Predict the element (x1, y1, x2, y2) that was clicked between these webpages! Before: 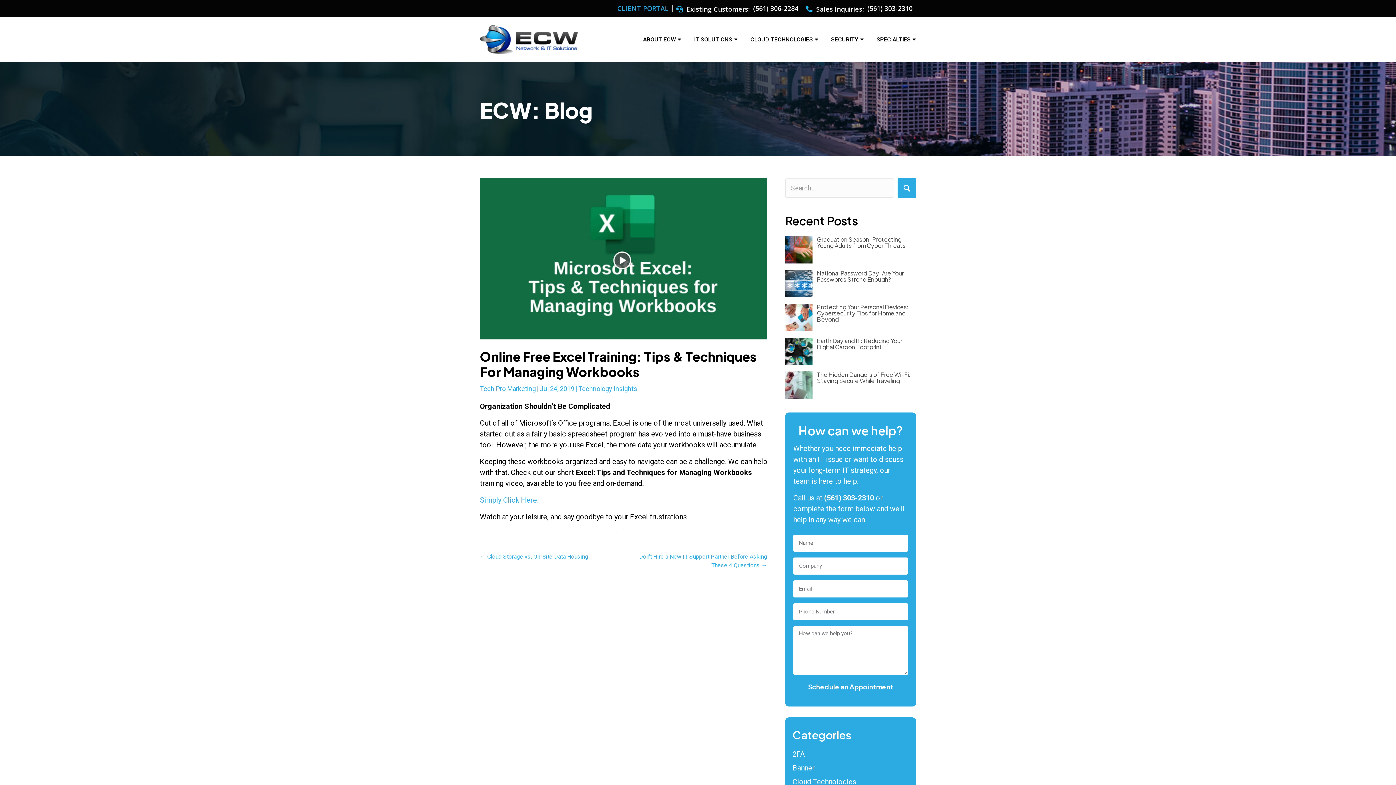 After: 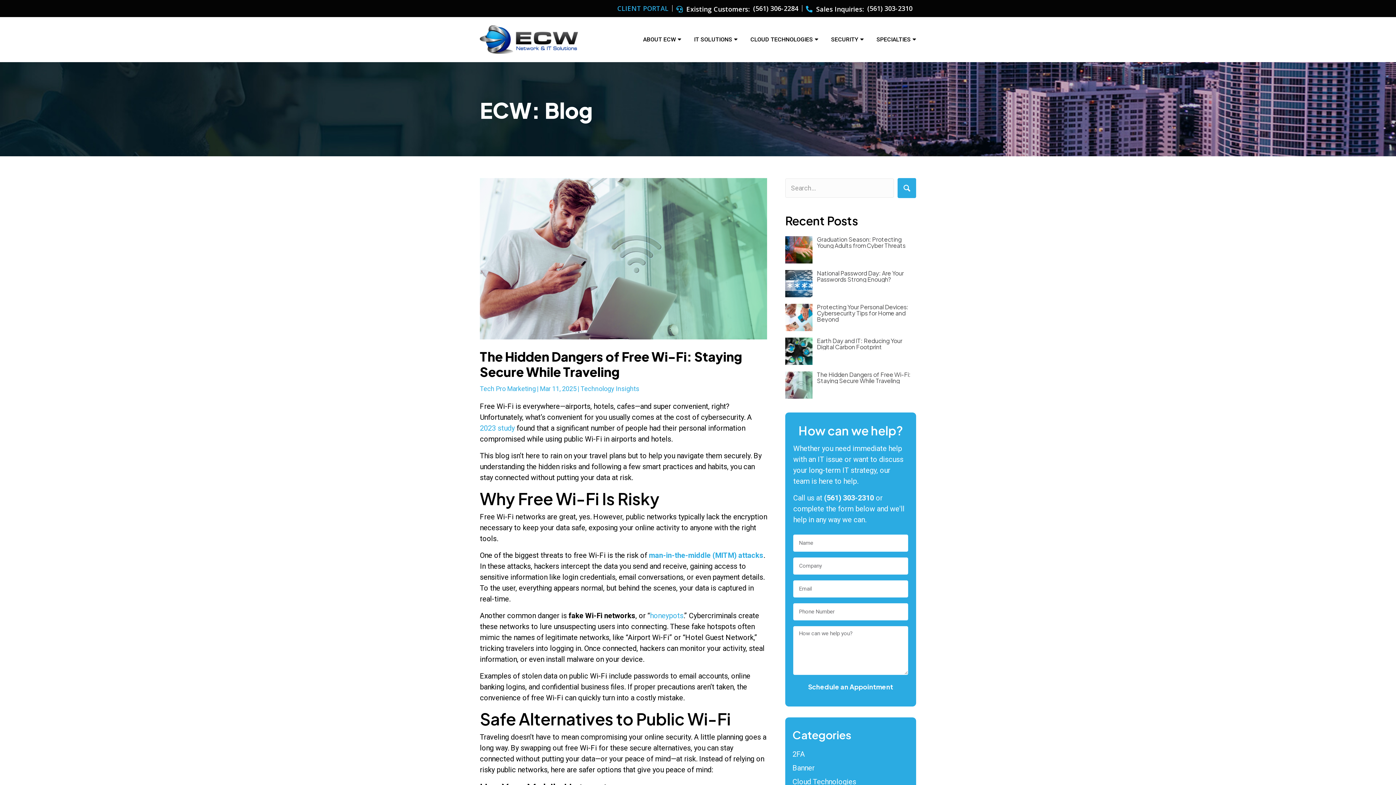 Action: bbox: (785, 371, 812, 398)